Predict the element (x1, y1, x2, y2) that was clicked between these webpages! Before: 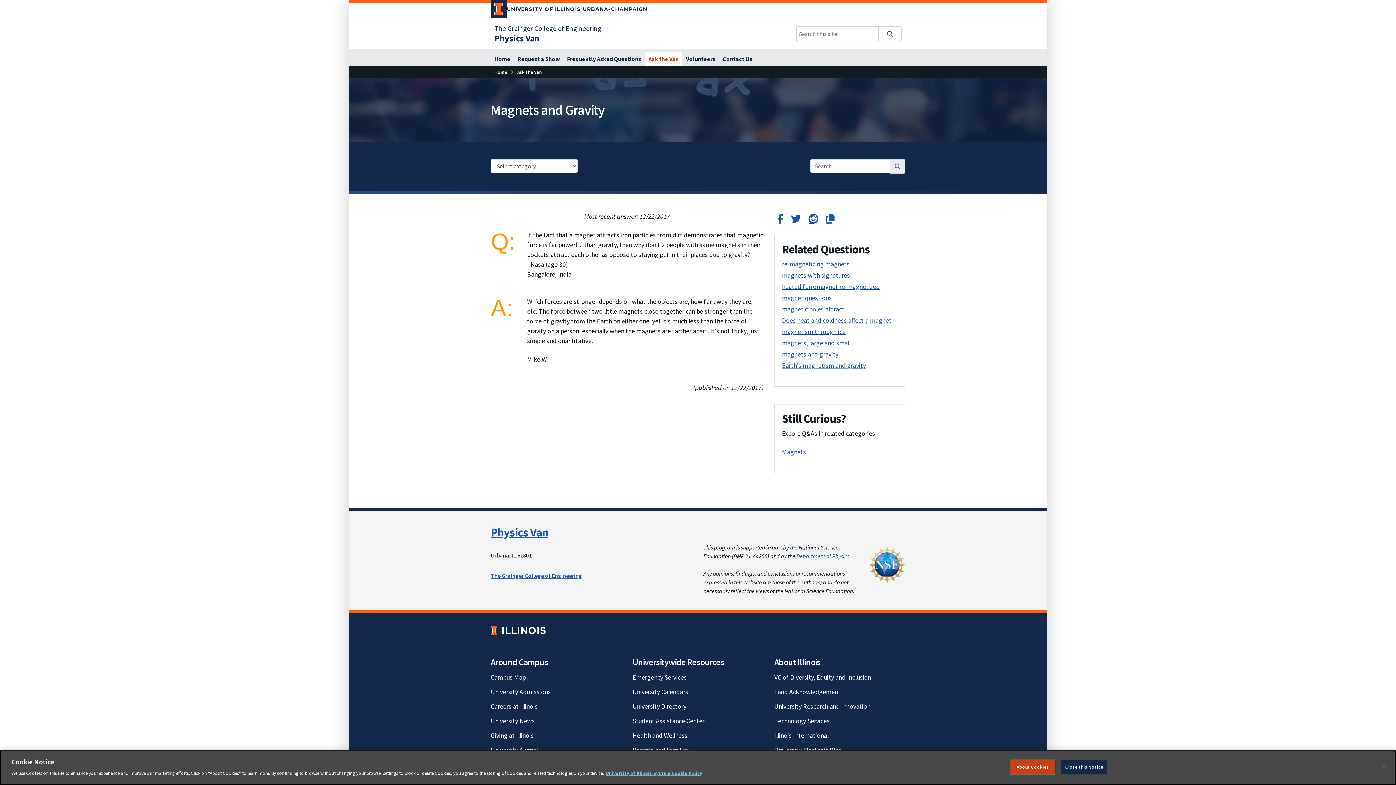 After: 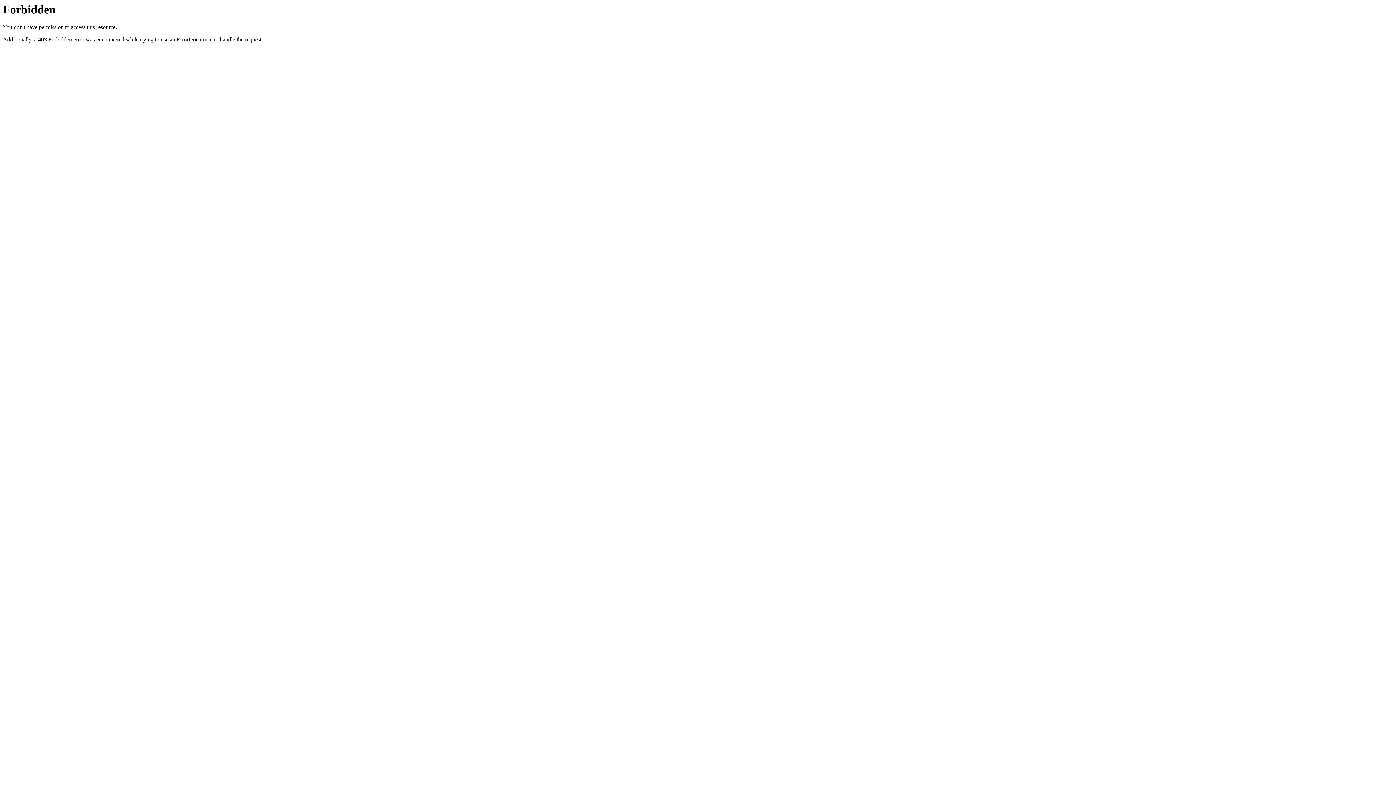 Action: label: Careers at Illinois bbox: (490, 702, 537, 711)